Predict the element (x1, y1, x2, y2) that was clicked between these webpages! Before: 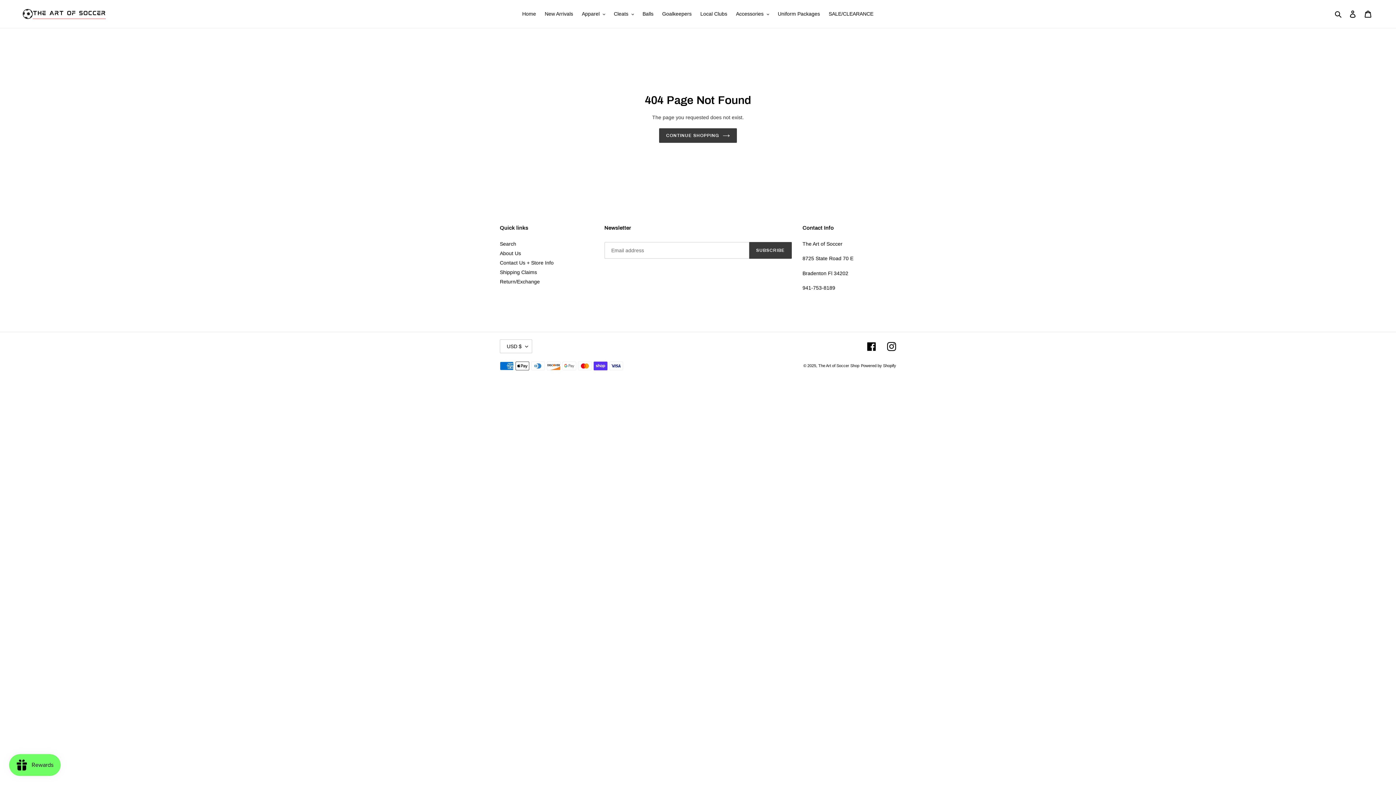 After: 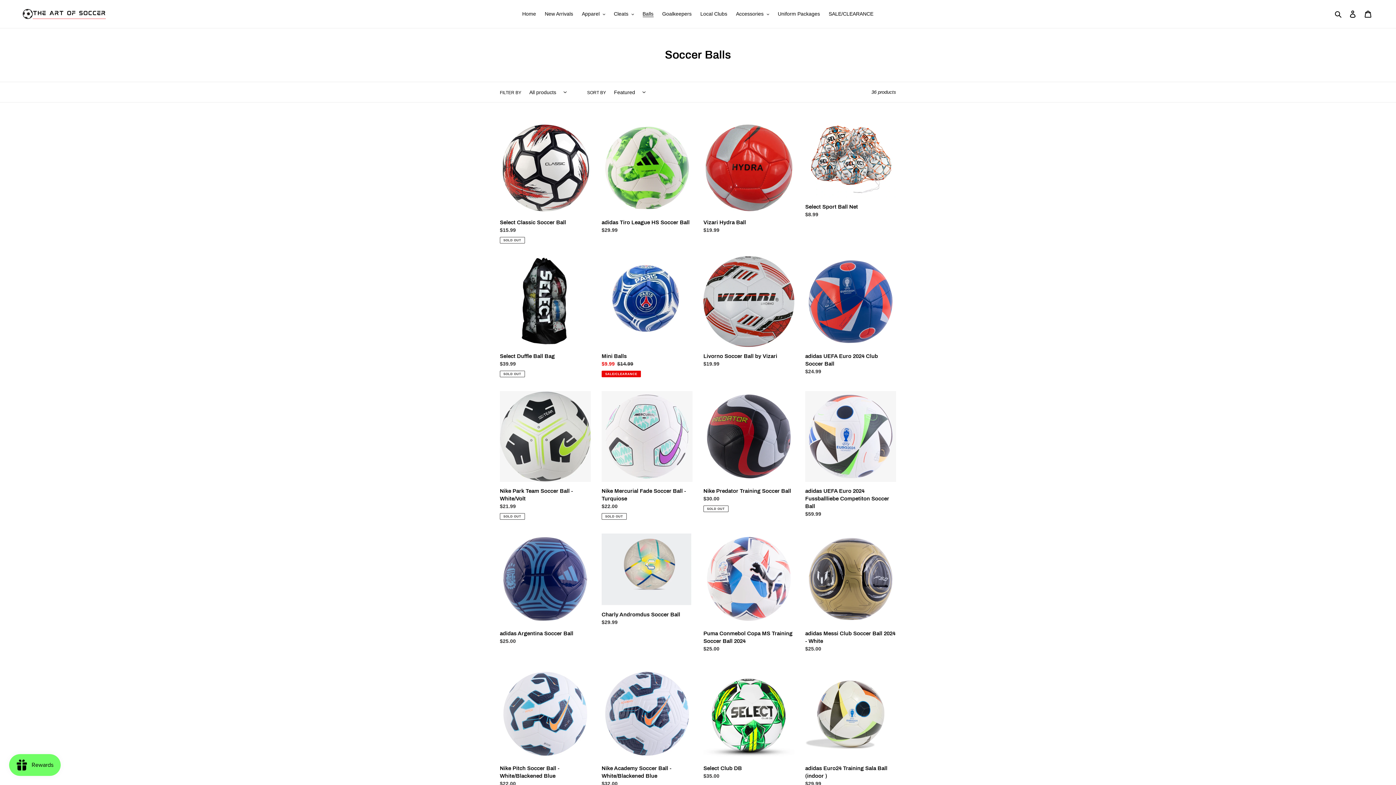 Action: bbox: (639, 9, 657, 18) label: Balls